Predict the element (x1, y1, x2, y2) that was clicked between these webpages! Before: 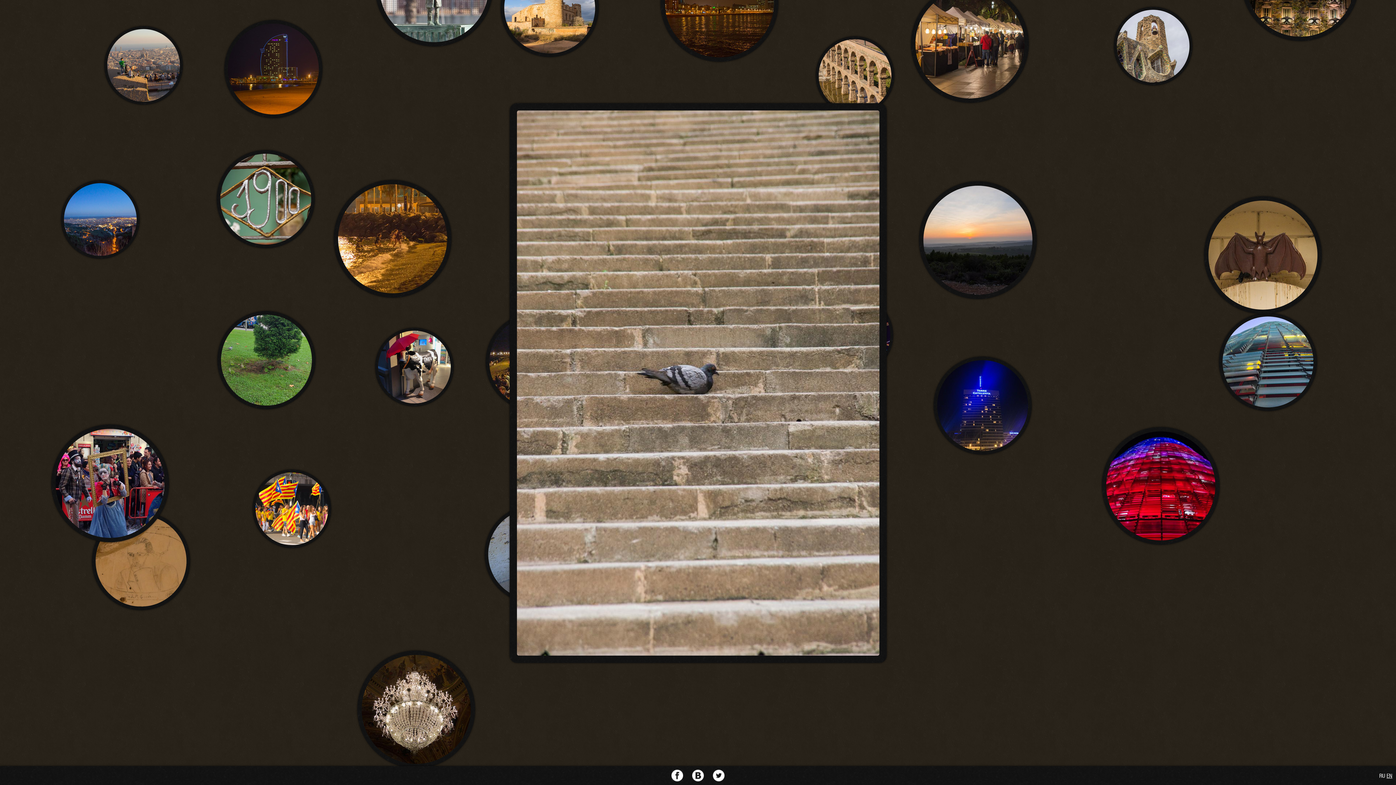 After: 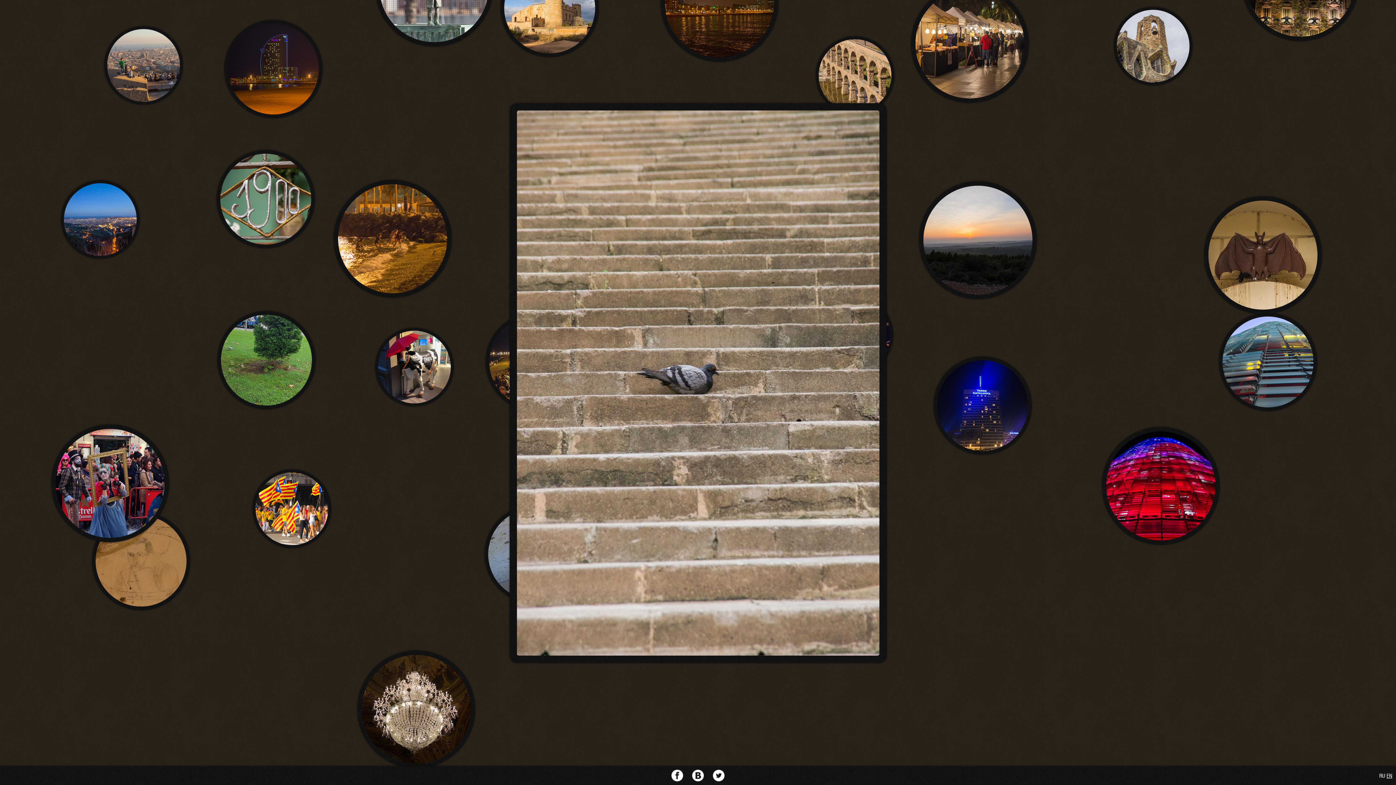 Action: bbox: (692, 775, 704, 781)